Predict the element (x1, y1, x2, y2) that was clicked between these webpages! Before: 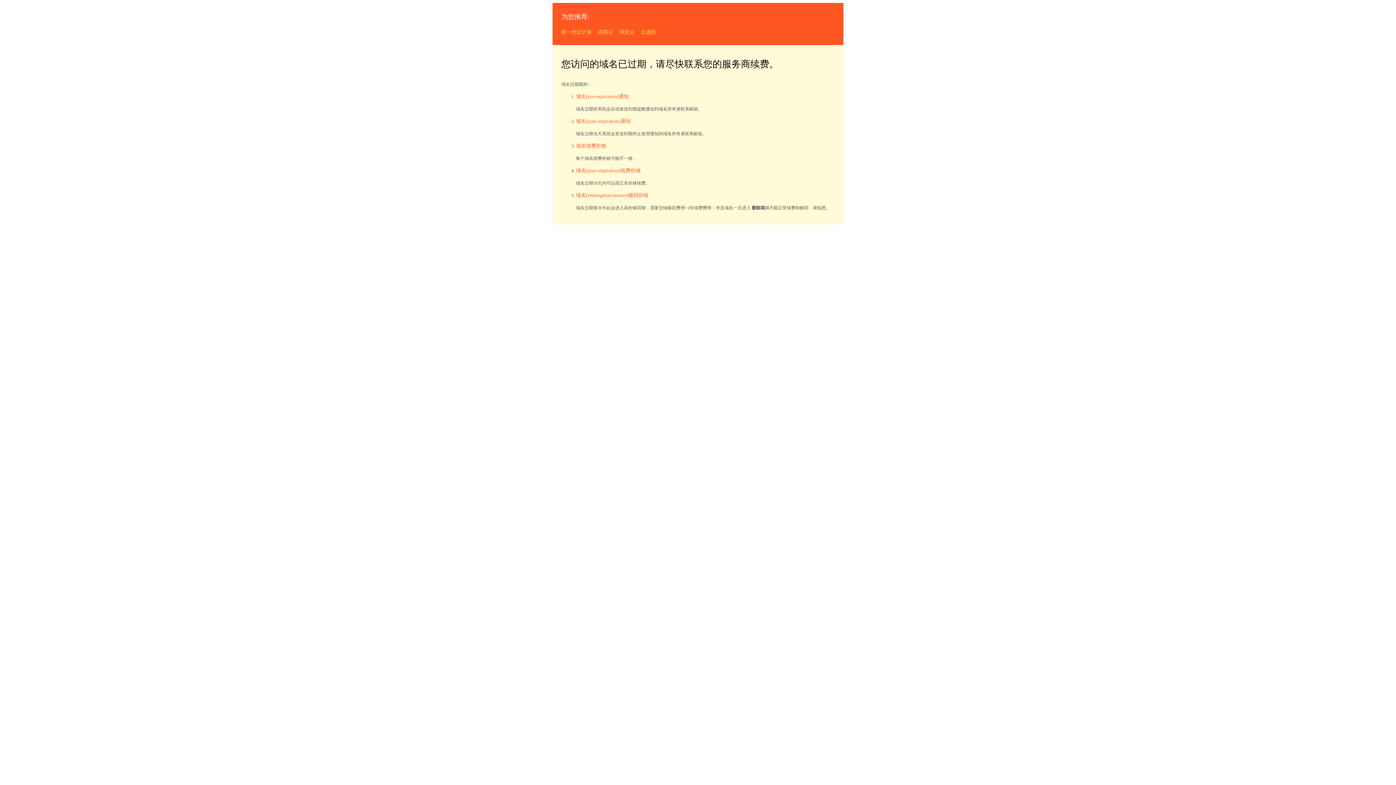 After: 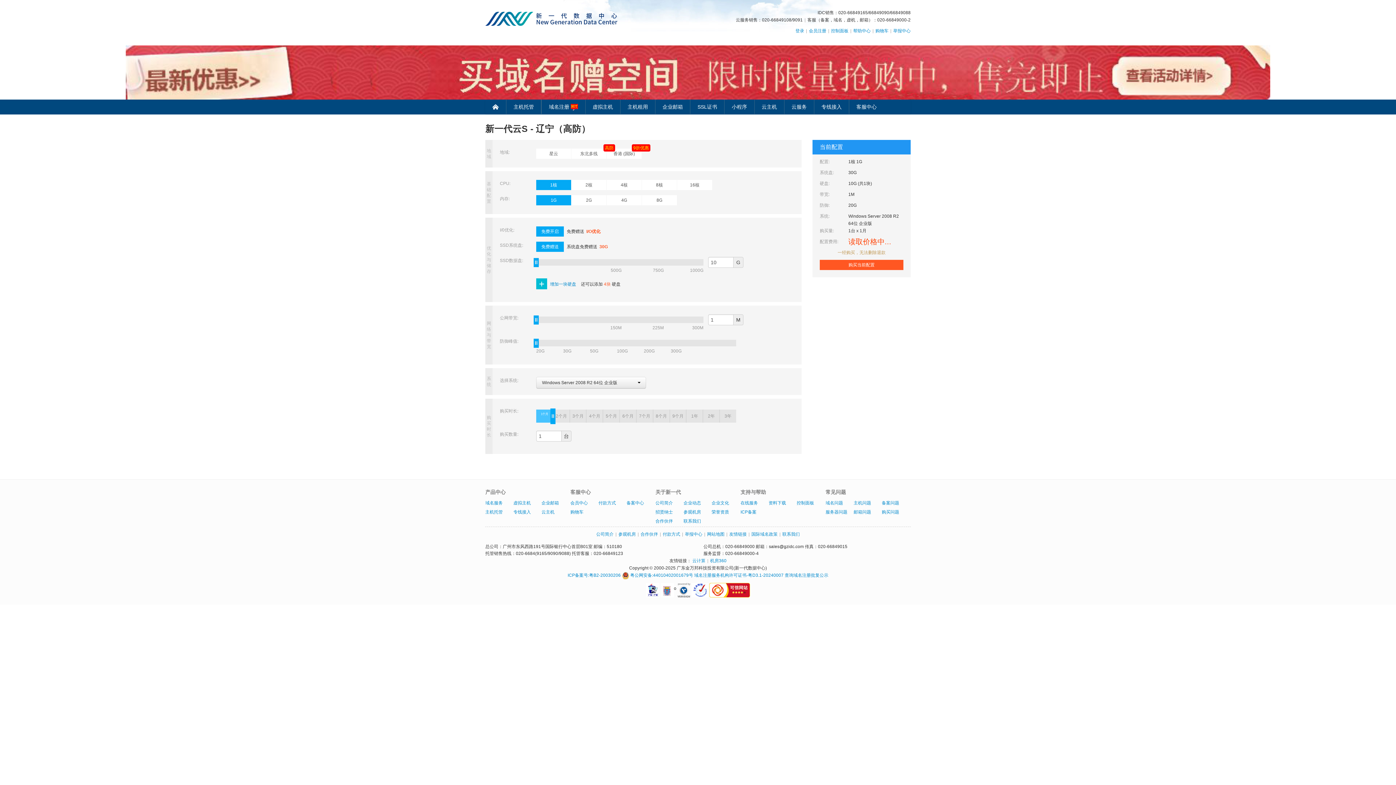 Action: bbox: (598, 29, 613, 34) label: 高防云